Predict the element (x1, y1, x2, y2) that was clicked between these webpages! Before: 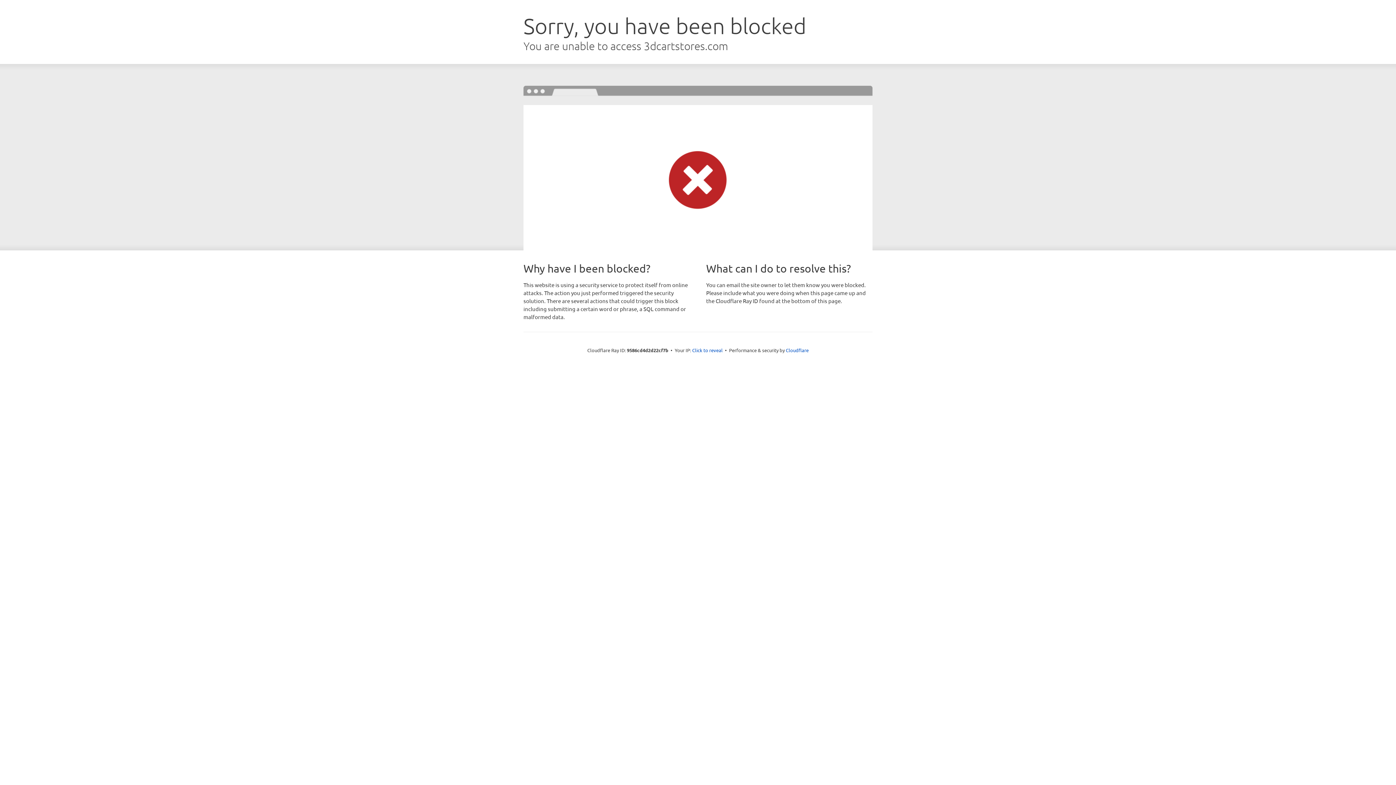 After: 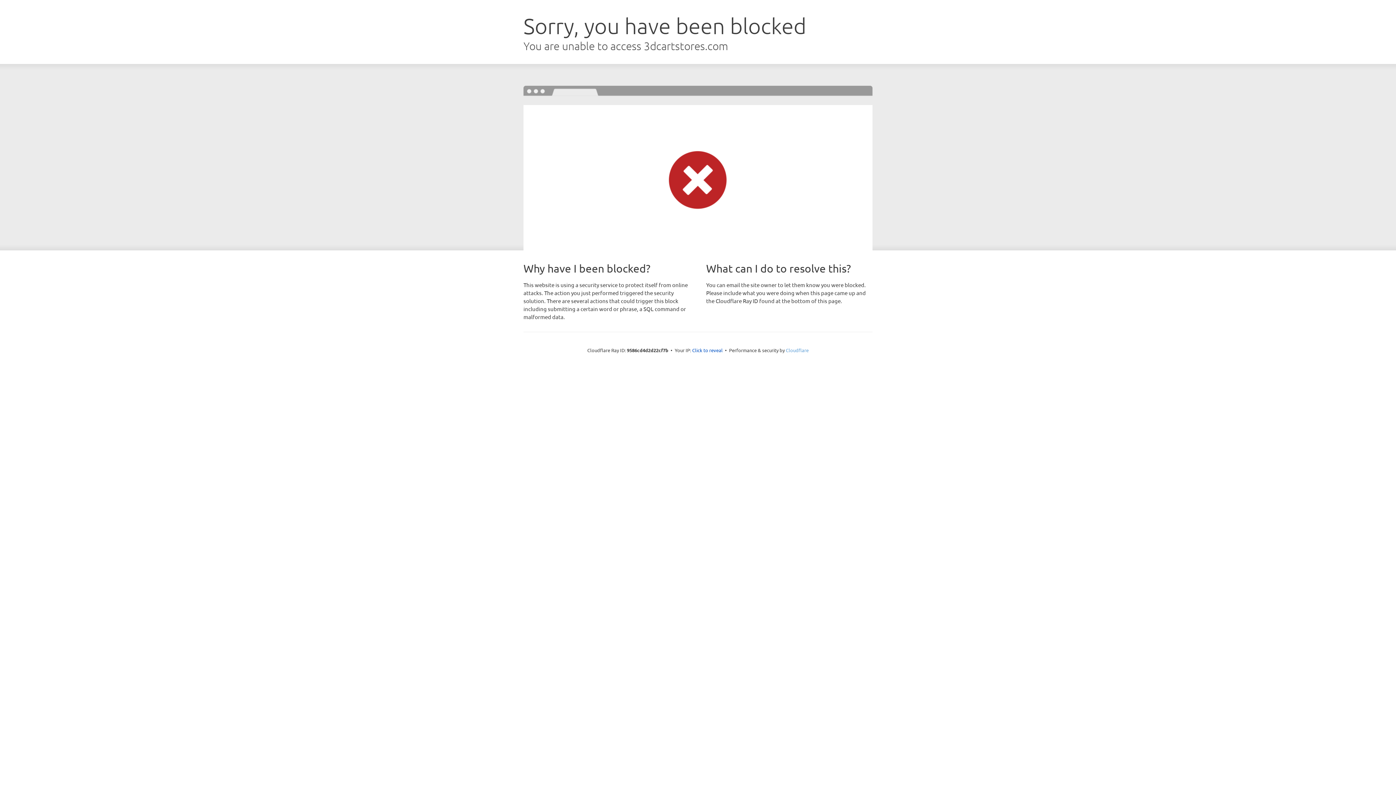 Action: label: Cloudflare bbox: (786, 347, 808, 353)